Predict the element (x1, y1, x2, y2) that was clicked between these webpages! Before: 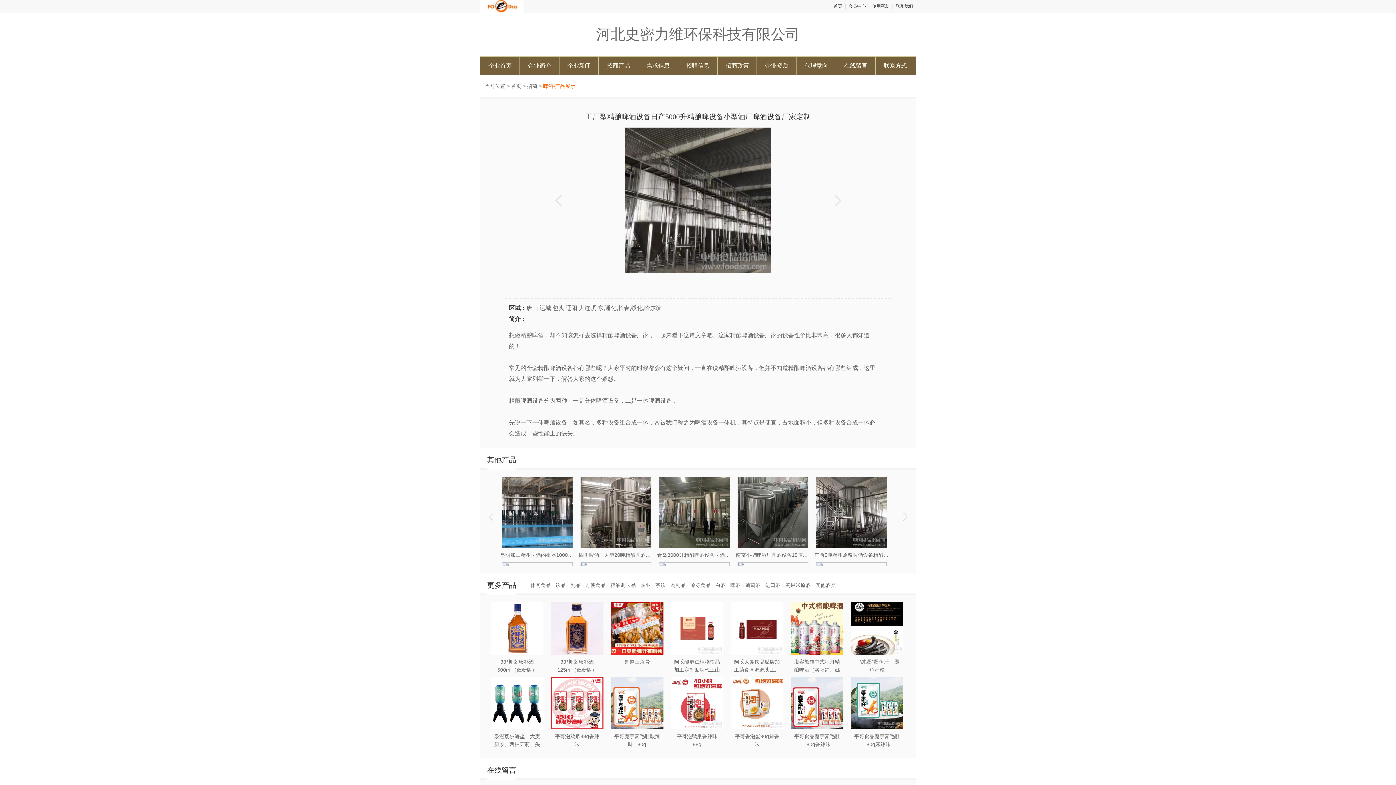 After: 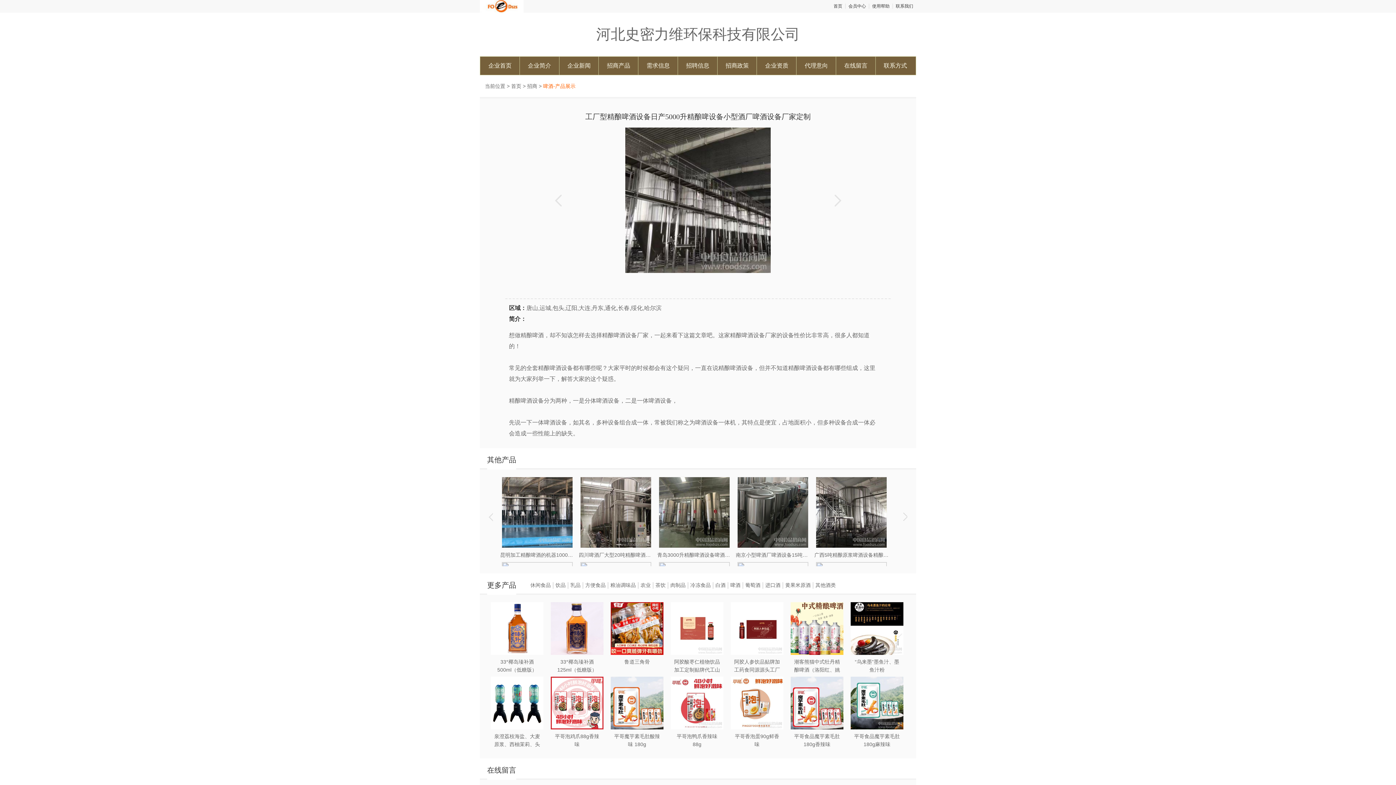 Action: bbox: (903, 513, 907, 521)